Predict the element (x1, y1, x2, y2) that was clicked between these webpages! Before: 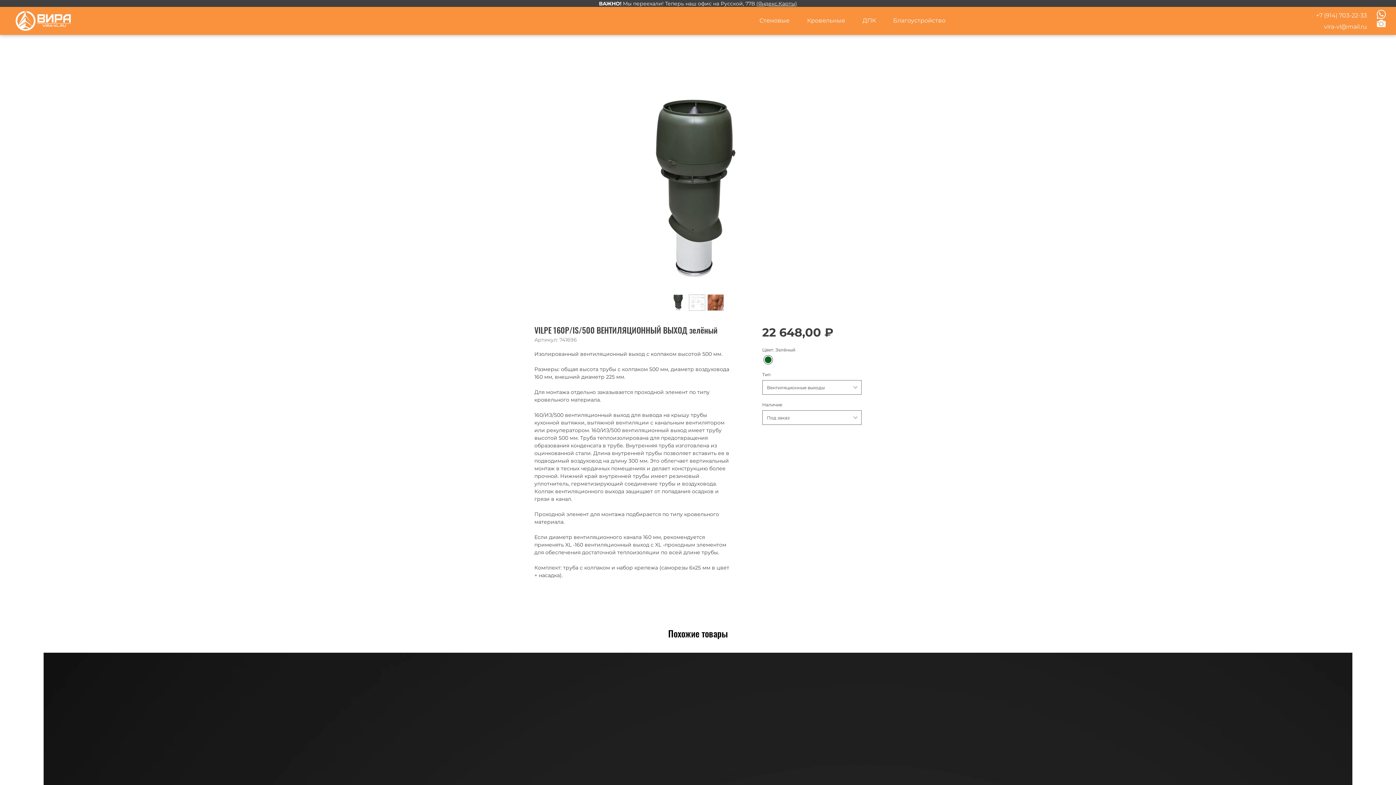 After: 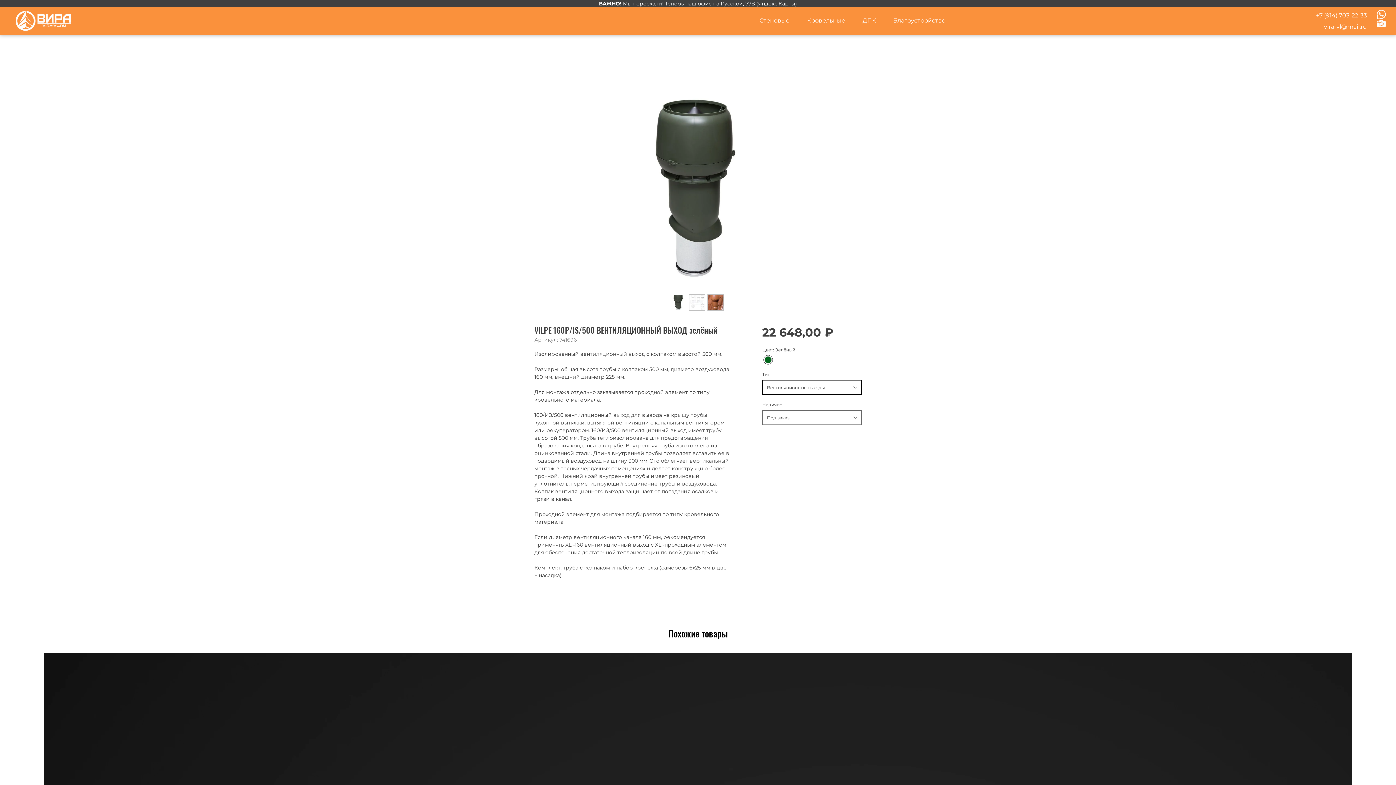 Action: label: Вентиляционные выходы bbox: (762, 380, 861, 394)